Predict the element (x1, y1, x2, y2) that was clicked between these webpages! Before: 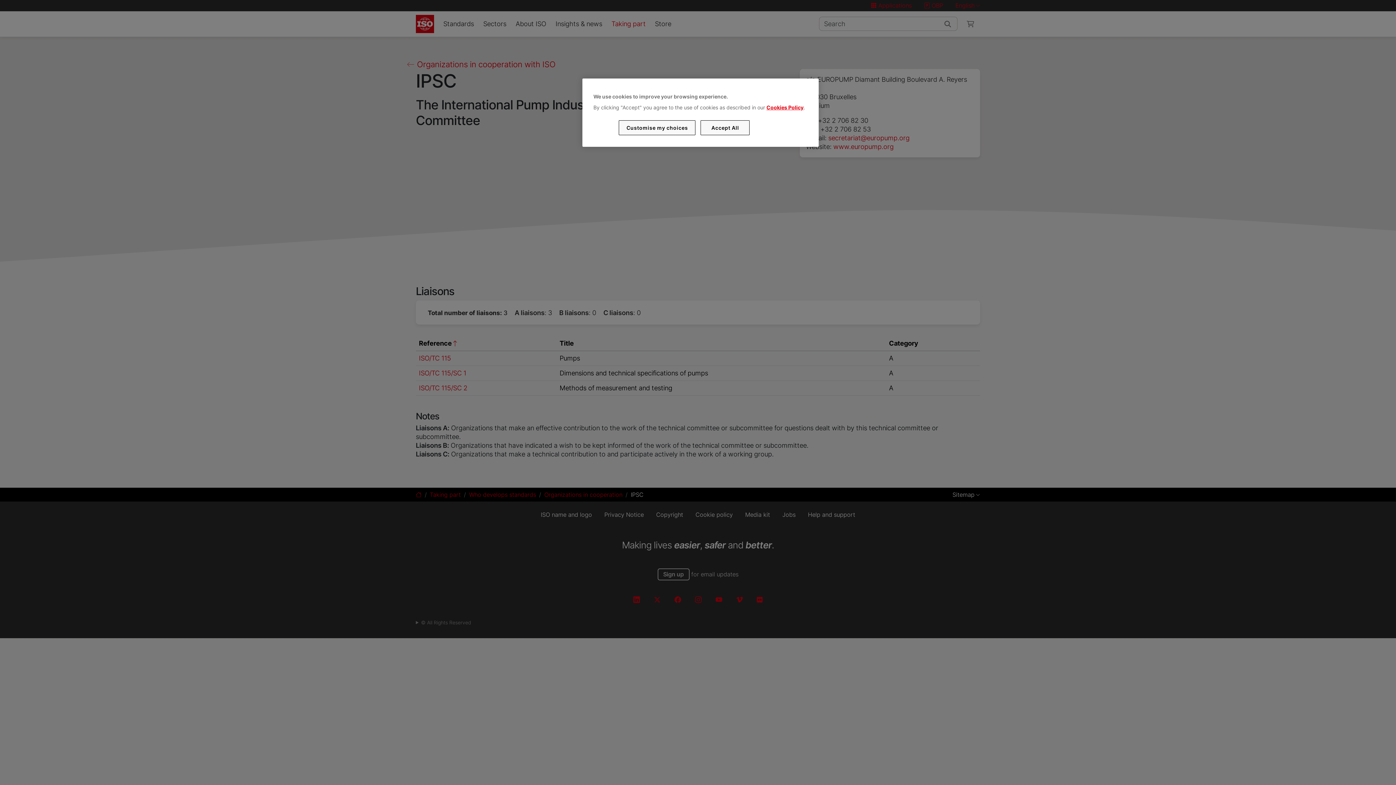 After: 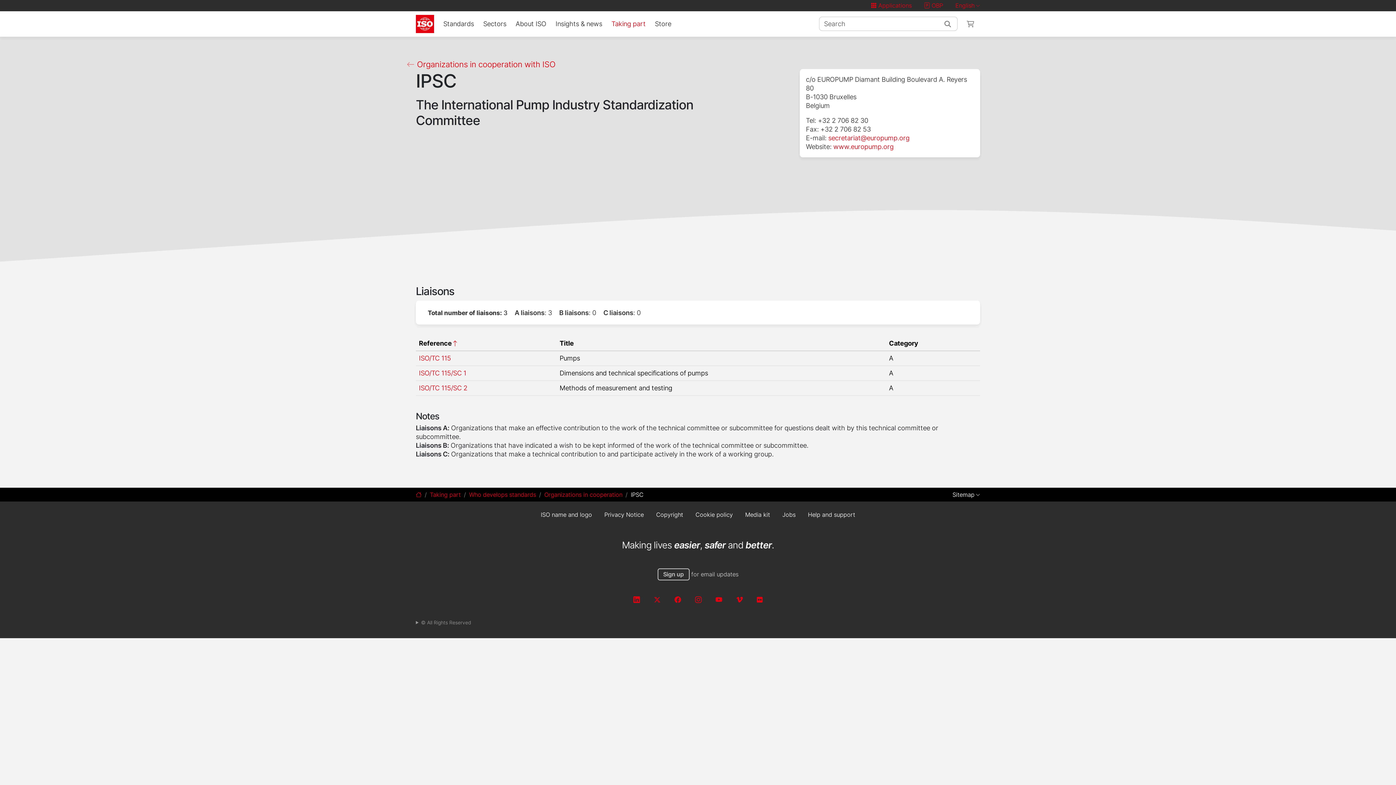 Action: bbox: (700, 120, 749, 135) label: Accept All